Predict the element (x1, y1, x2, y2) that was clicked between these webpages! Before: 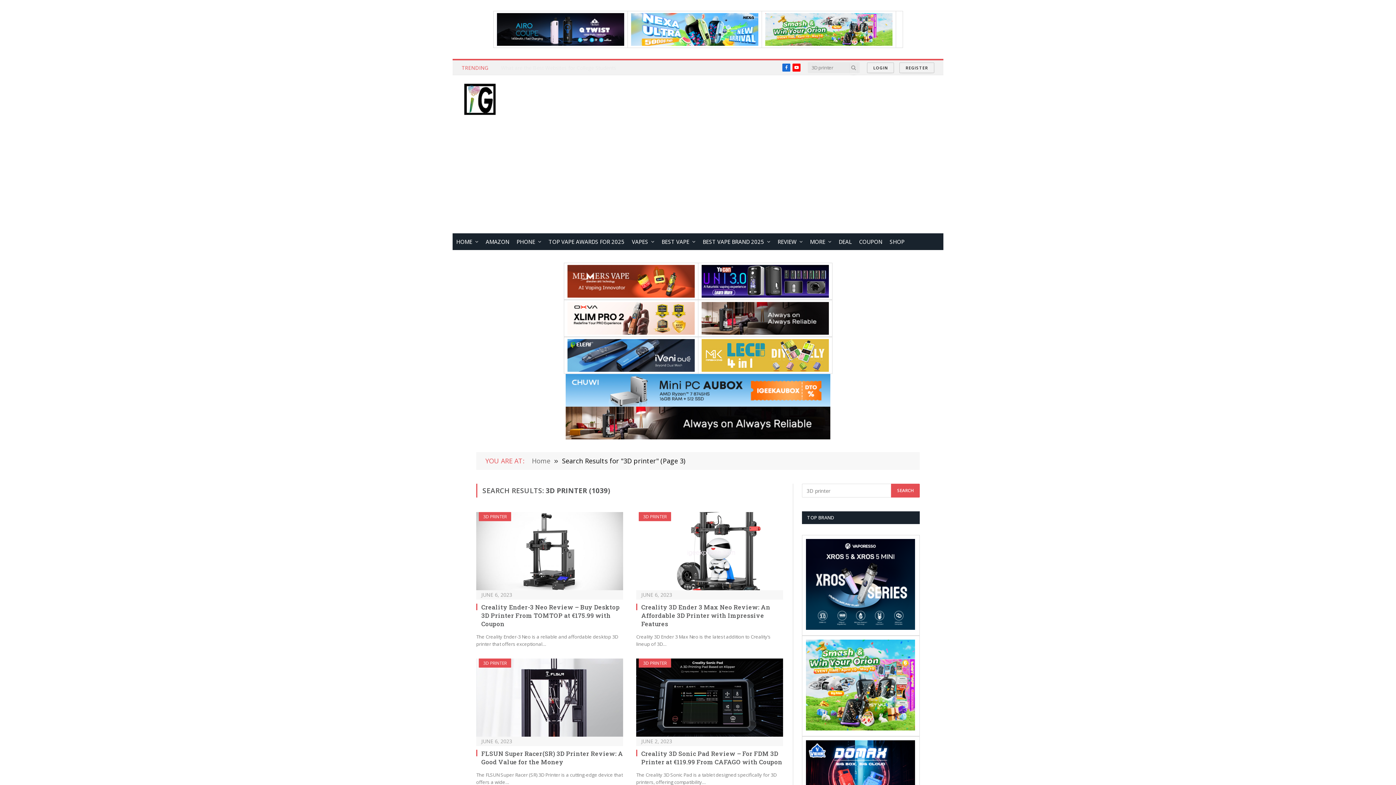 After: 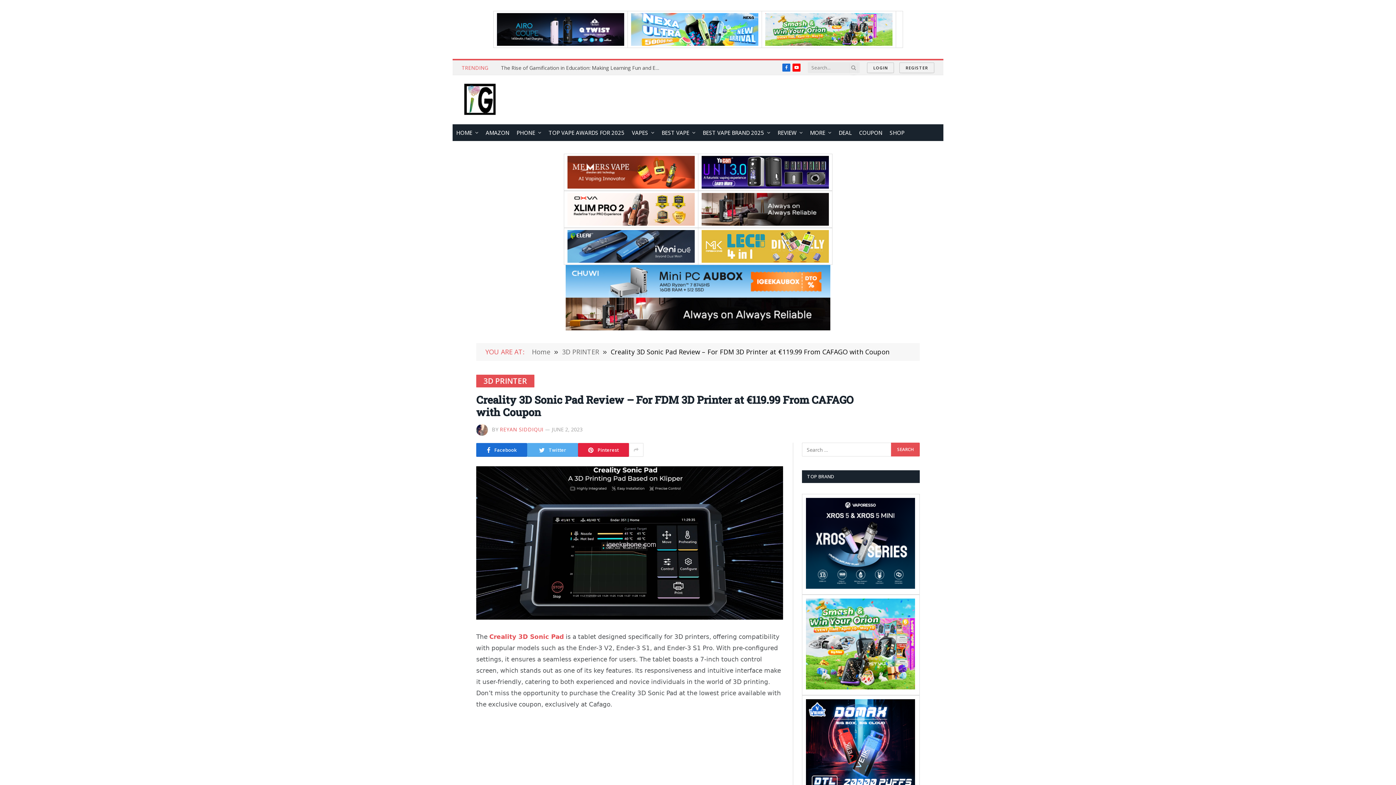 Action: bbox: (641, 749, 783, 766) label: Creality 3D Sonic Pad Review – For FDM 3D Printer at €119.99 From CAFAGO with Coupon